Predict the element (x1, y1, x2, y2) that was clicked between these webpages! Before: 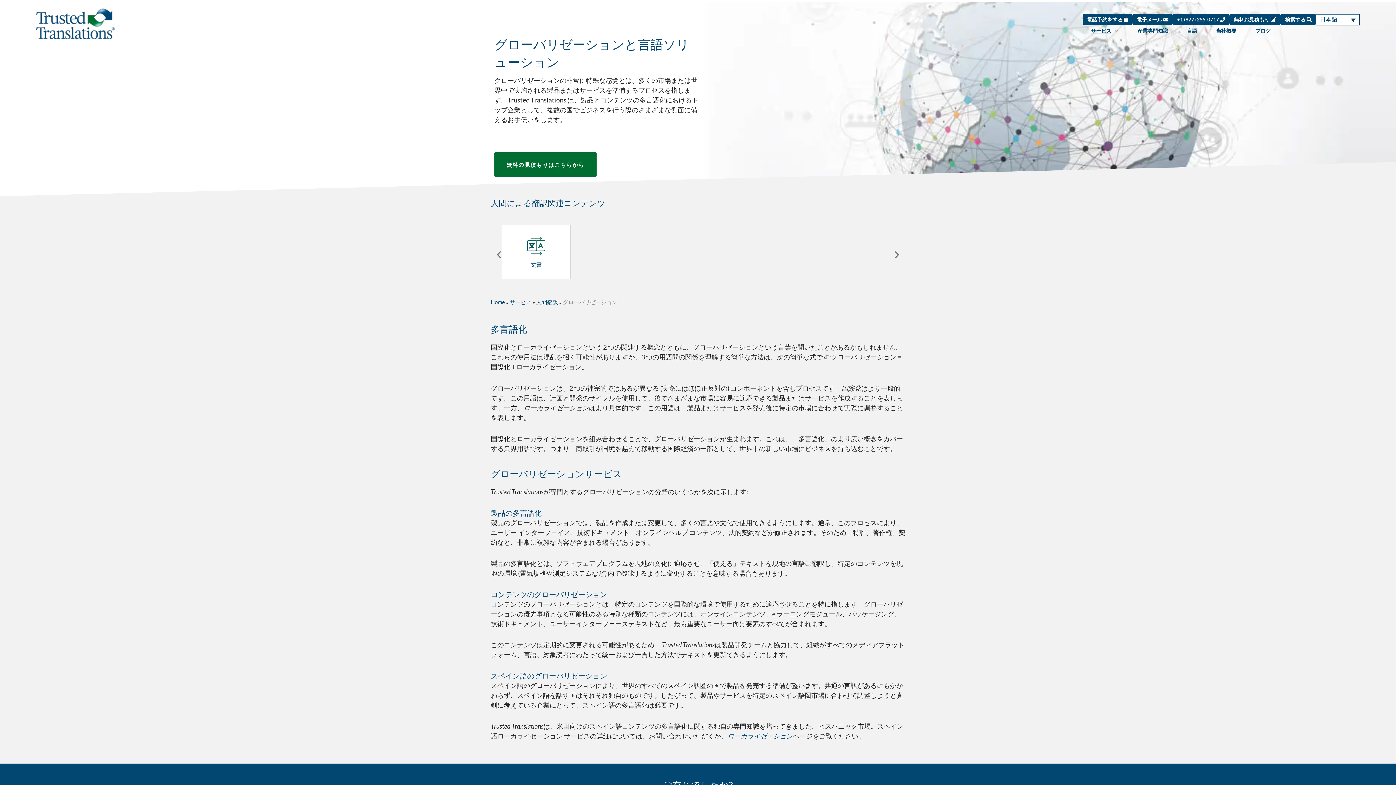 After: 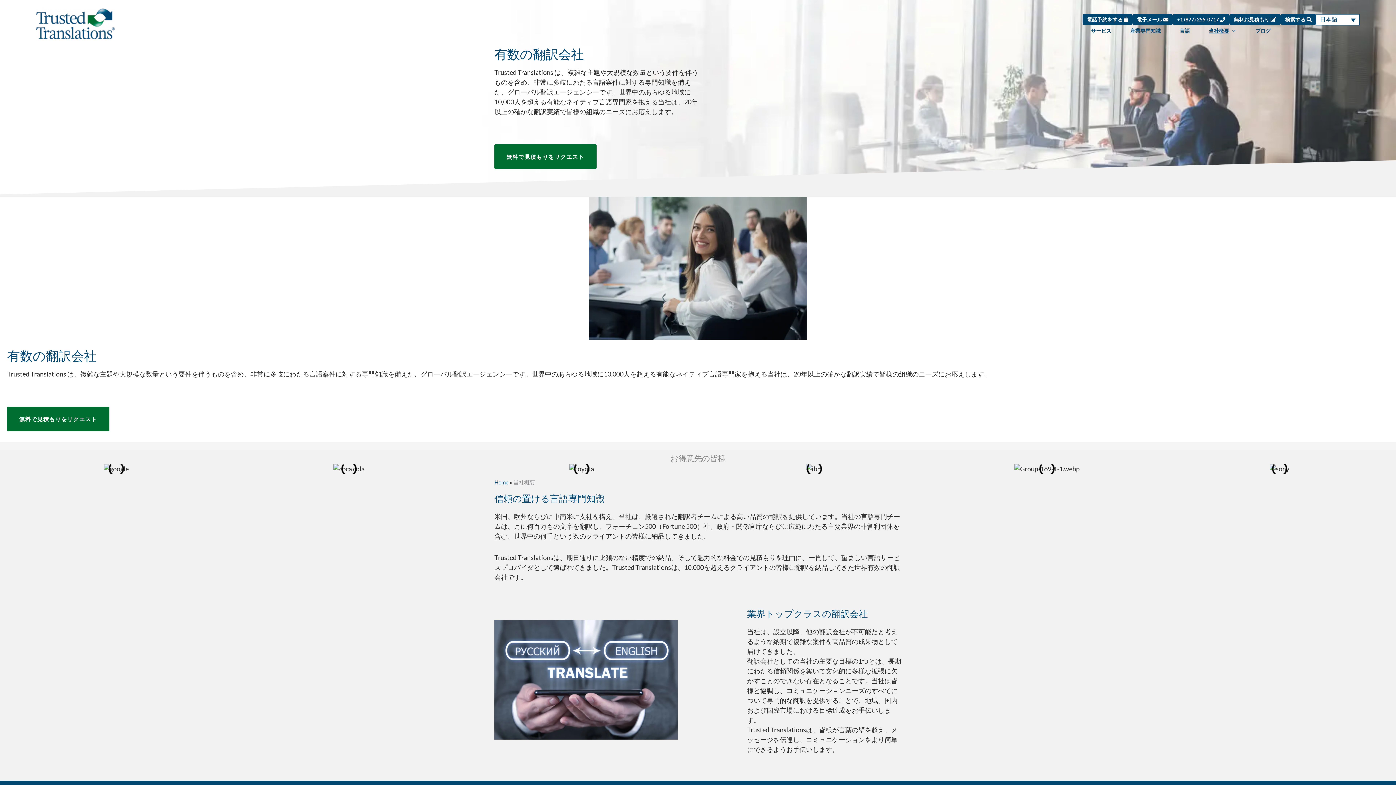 Action: label: 当社概要 bbox: (1209, 27, 1244, 34)